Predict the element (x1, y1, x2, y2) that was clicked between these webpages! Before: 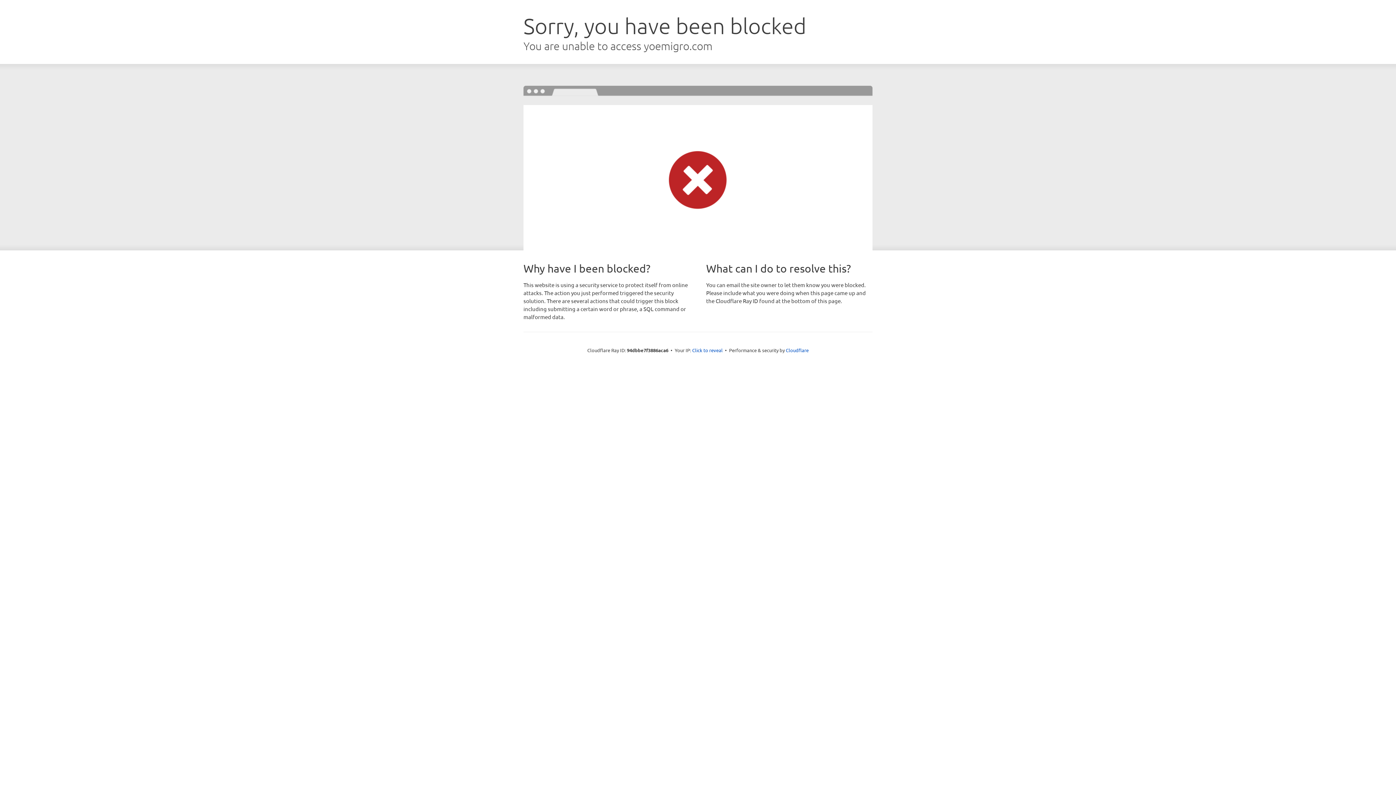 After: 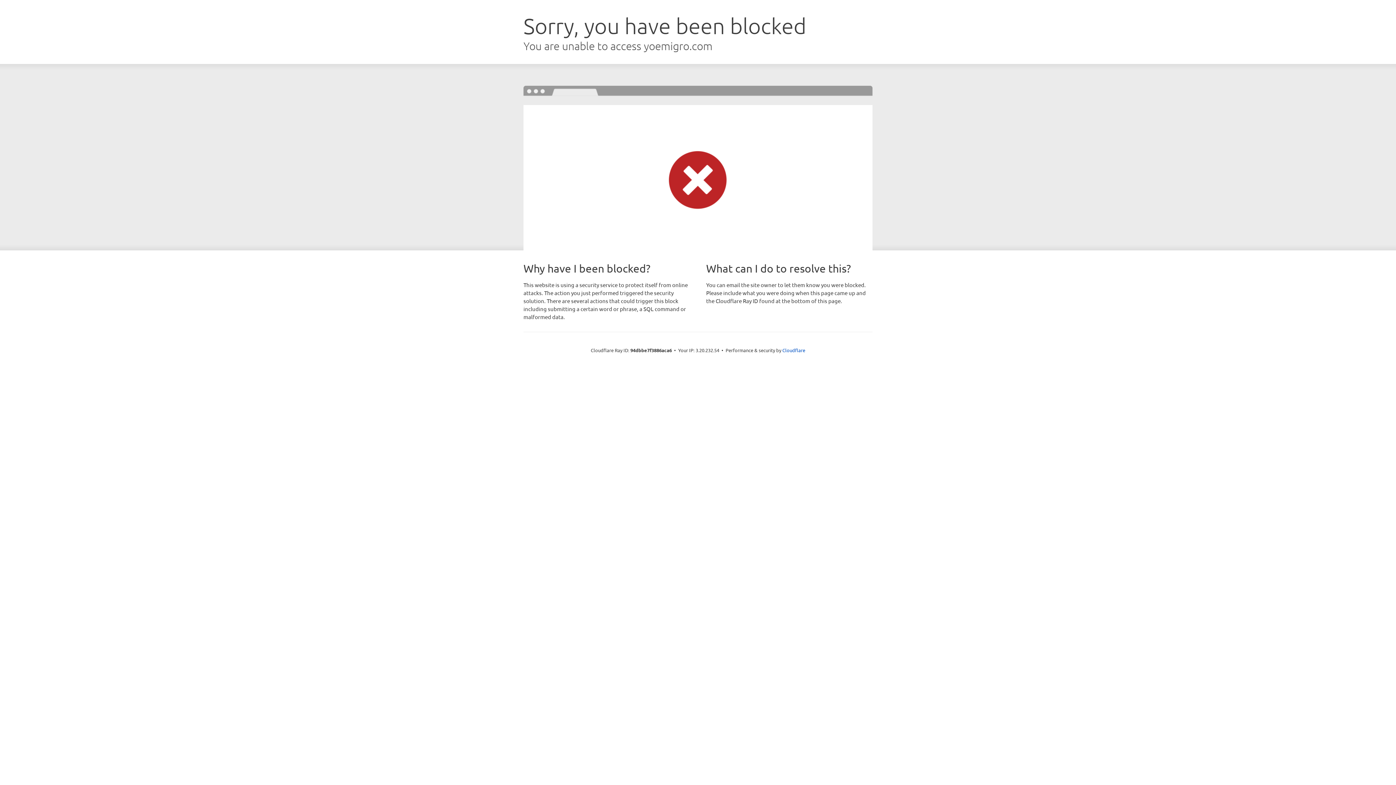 Action: bbox: (692, 346, 722, 353) label: Click to reveal